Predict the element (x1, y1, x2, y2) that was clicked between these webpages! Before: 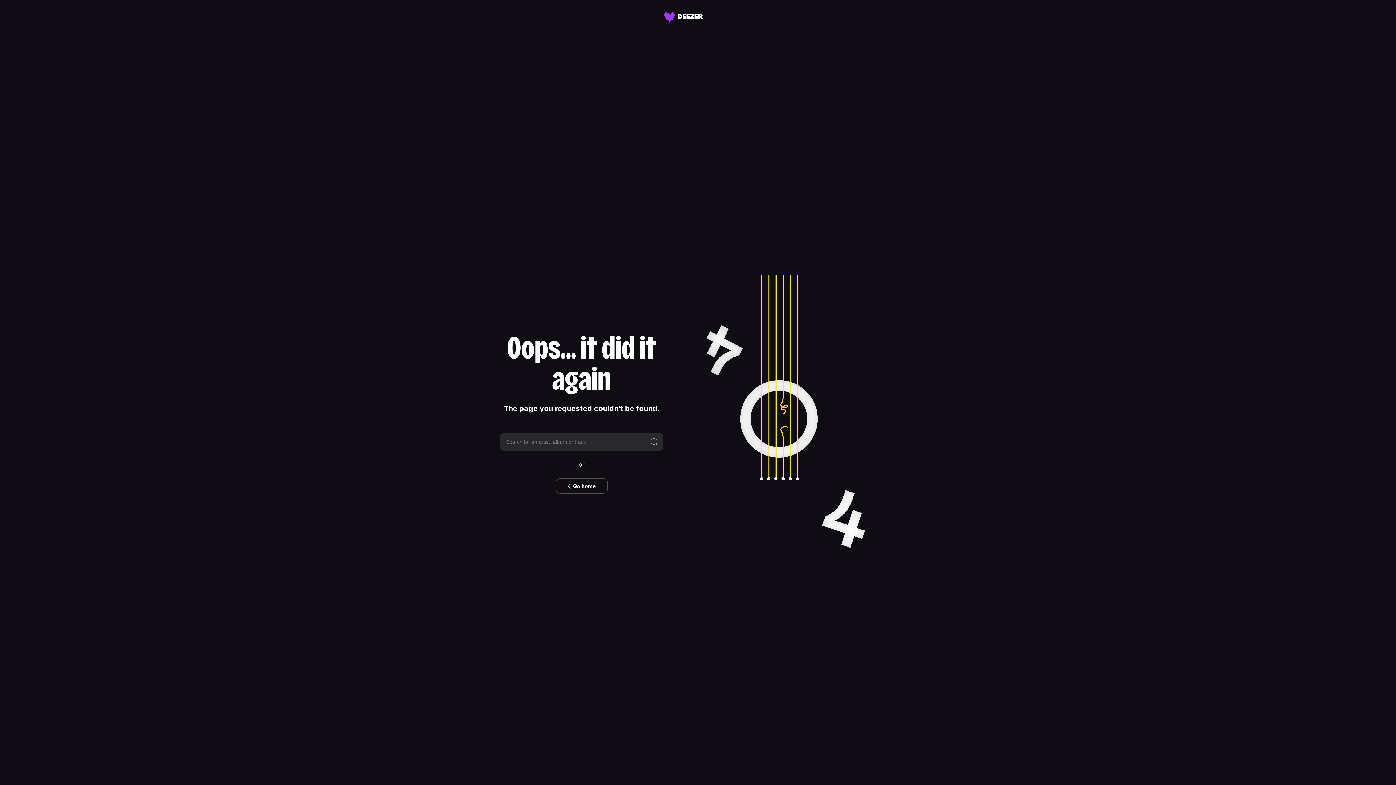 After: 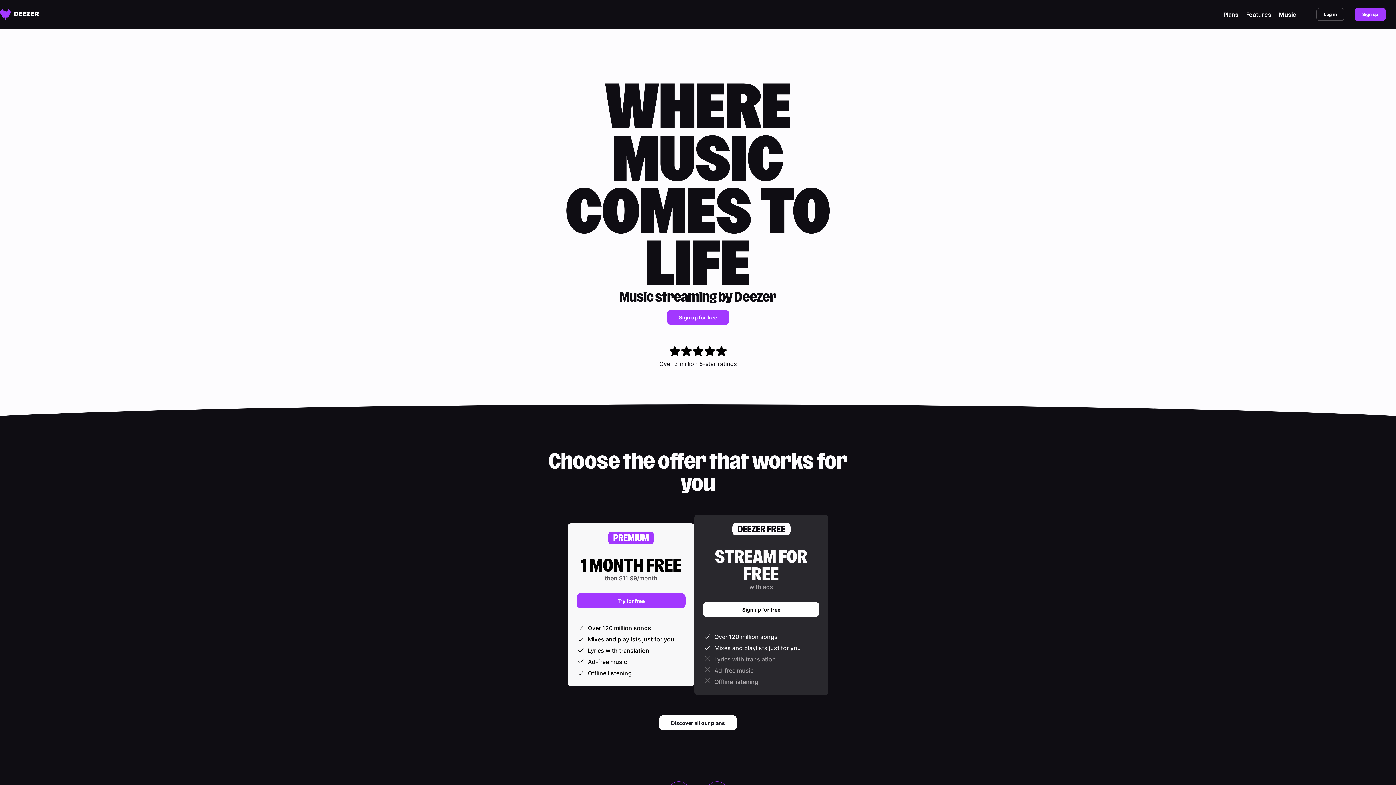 Action: bbox: (555, 478, 607, 493) label: Go home